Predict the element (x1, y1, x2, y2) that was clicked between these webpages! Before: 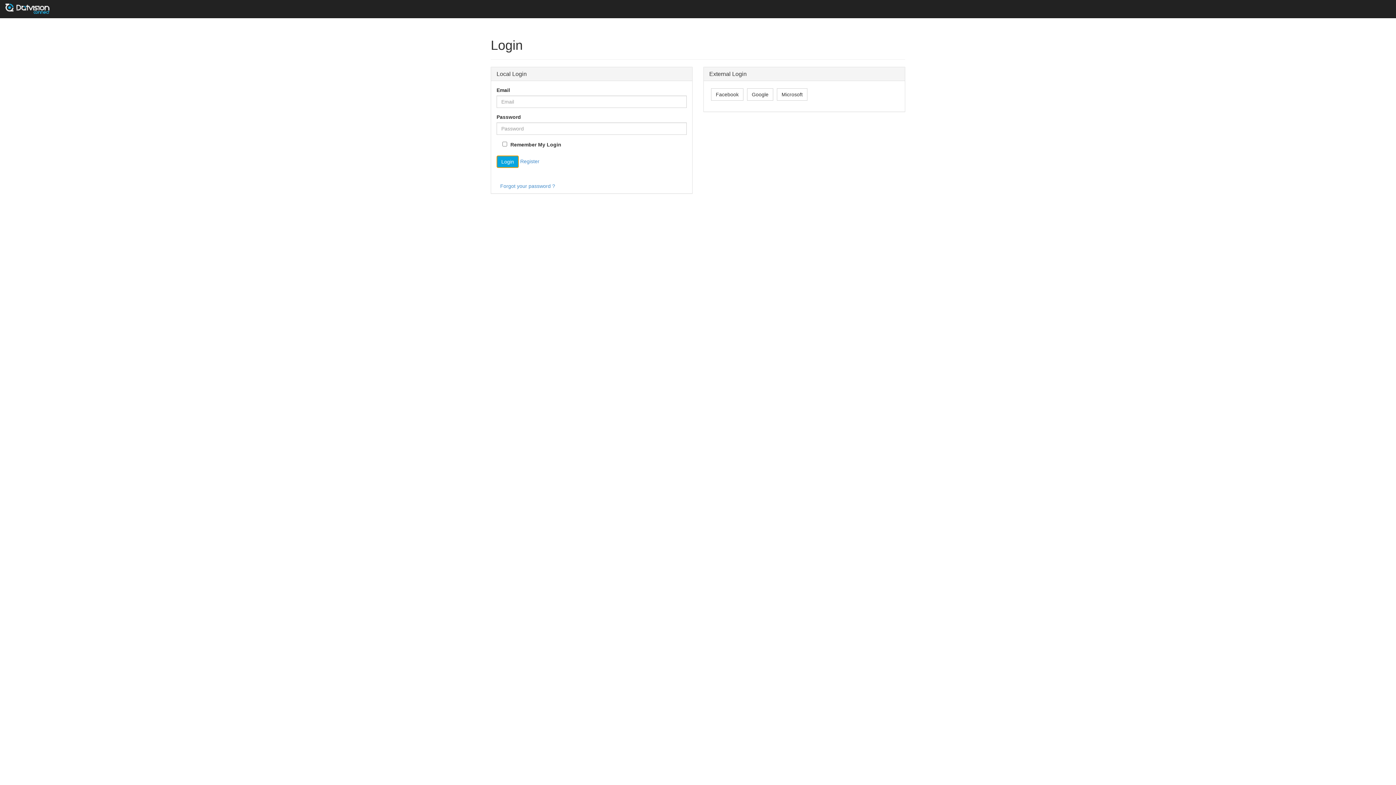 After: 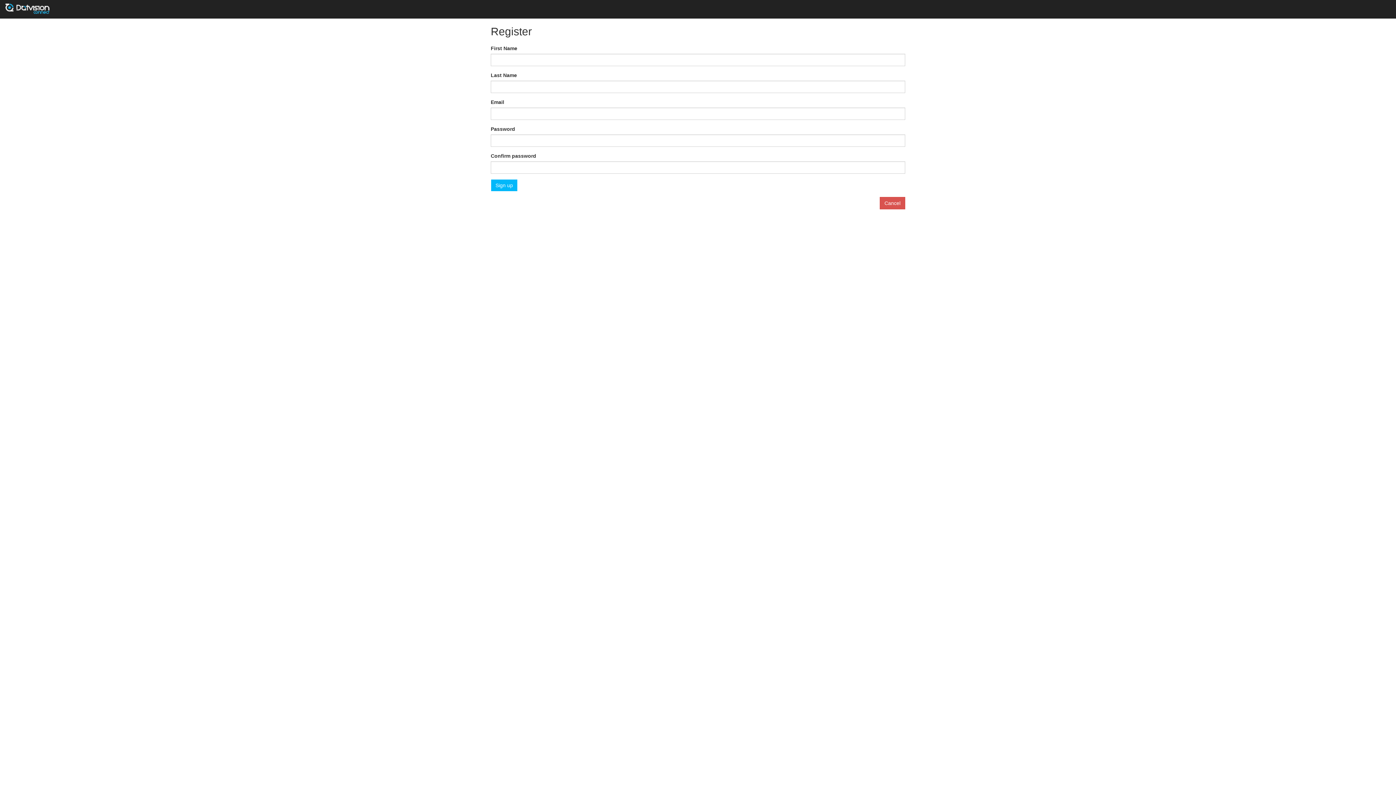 Action: bbox: (520, 158, 539, 164) label: Register